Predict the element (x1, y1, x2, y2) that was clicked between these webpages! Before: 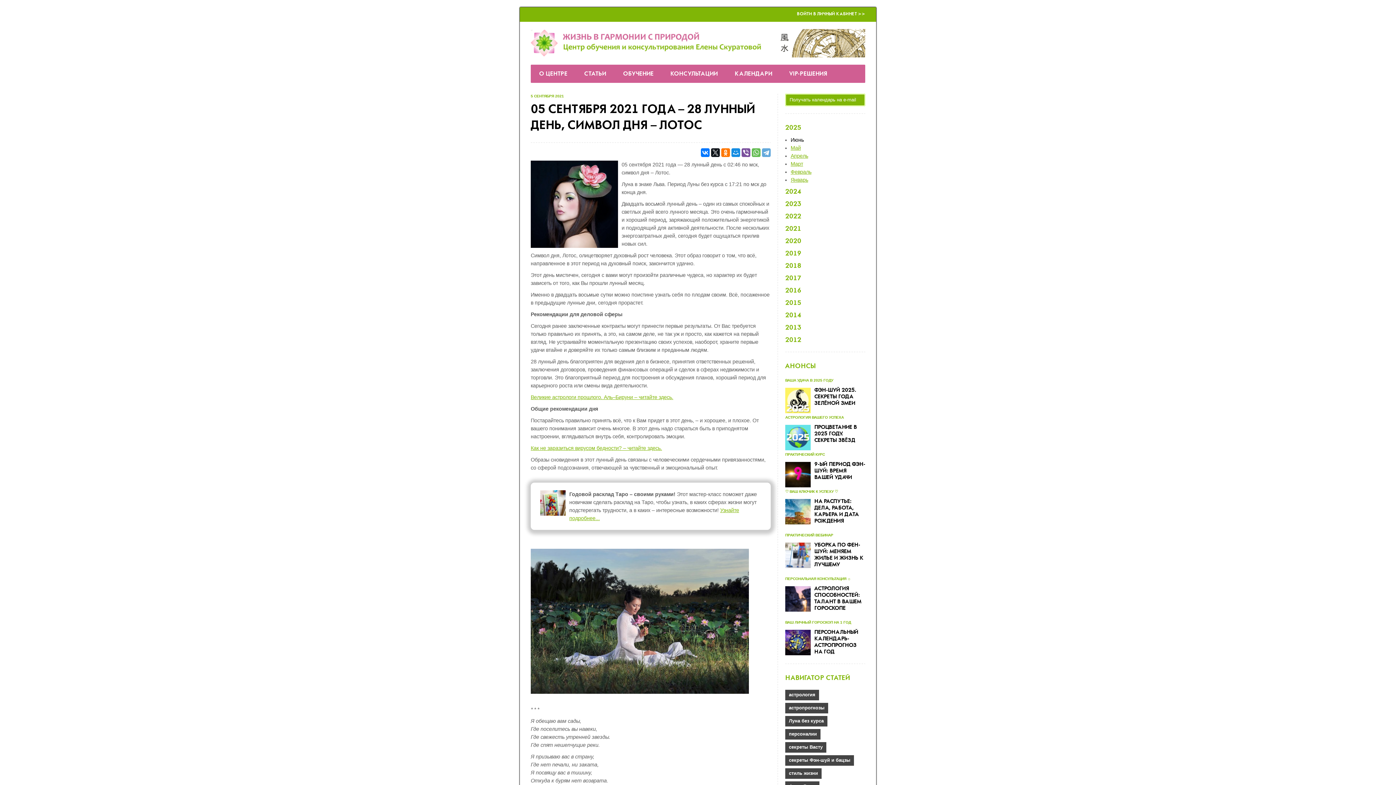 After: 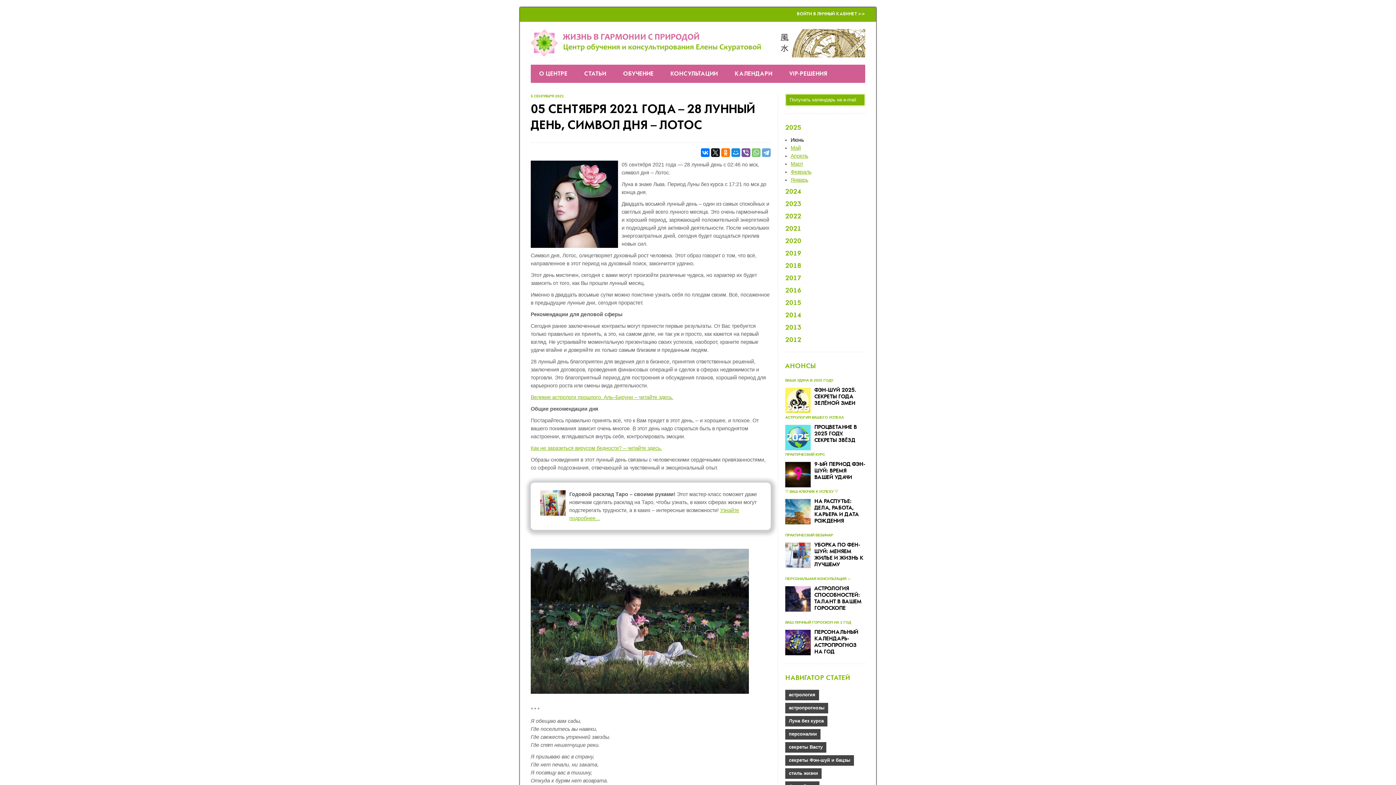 Action: bbox: (752, 148, 760, 157)